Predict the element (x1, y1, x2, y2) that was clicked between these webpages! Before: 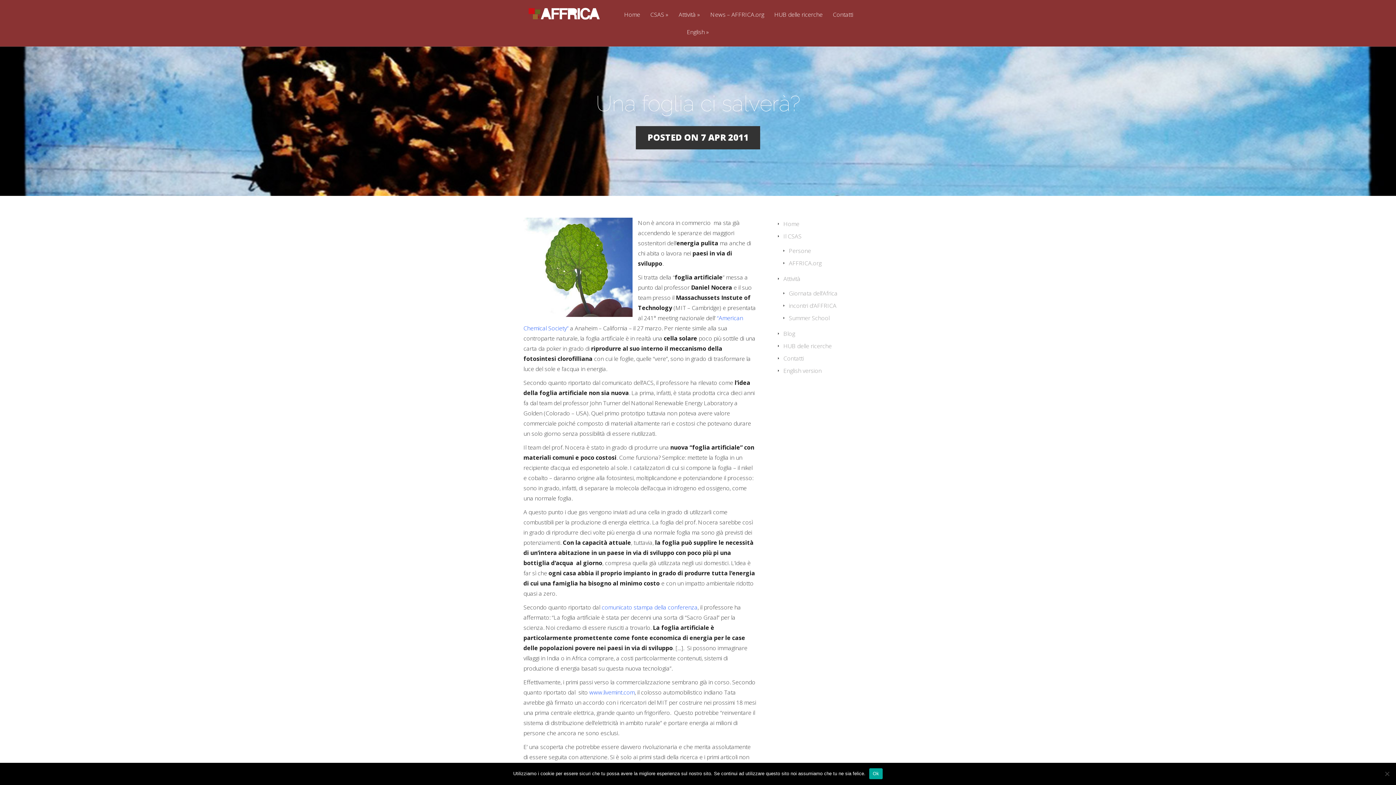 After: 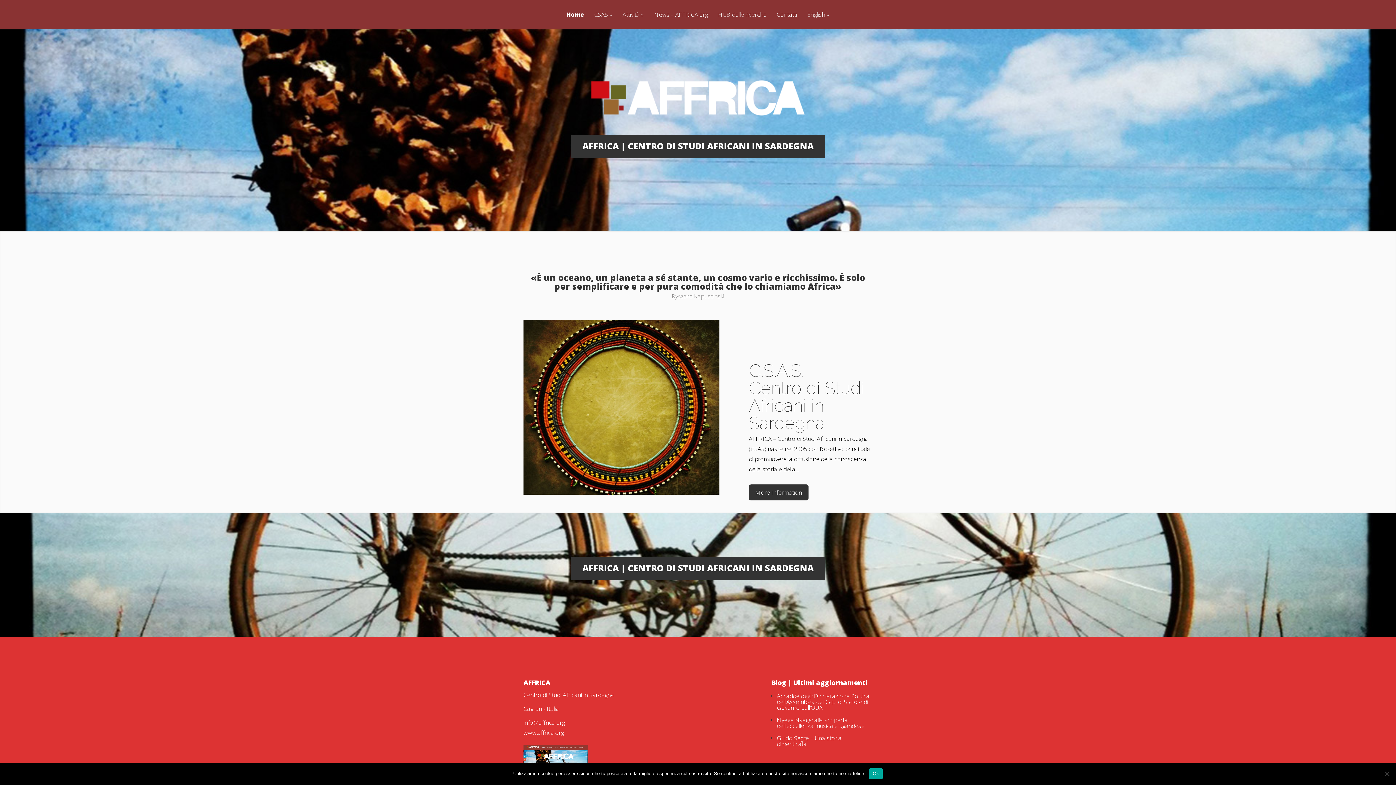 Action: label: Home bbox: (783, 220, 799, 228)